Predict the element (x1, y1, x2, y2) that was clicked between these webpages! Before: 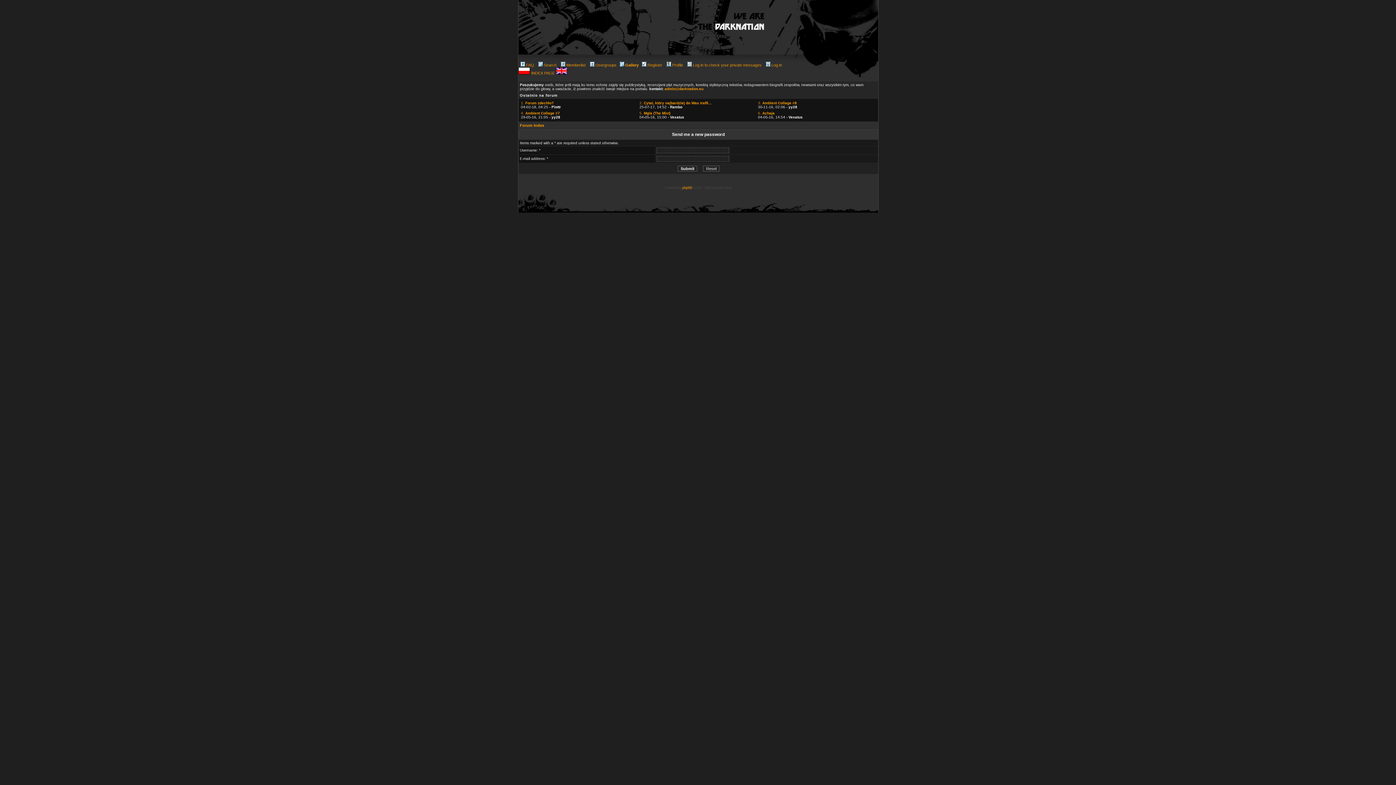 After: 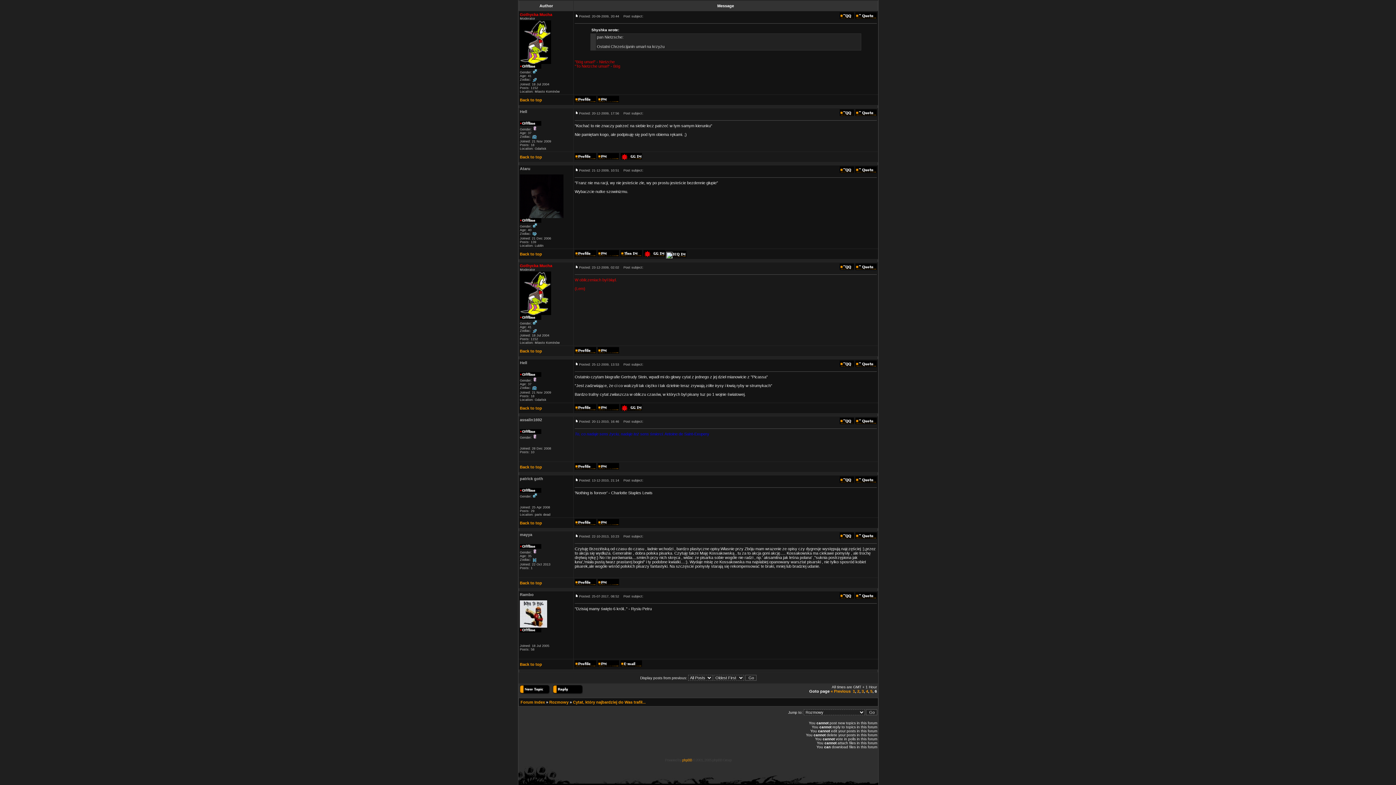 Action: label: 2. Cytat, który najbardziej do Was trafił... bbox: (639, 101, 711, 105)